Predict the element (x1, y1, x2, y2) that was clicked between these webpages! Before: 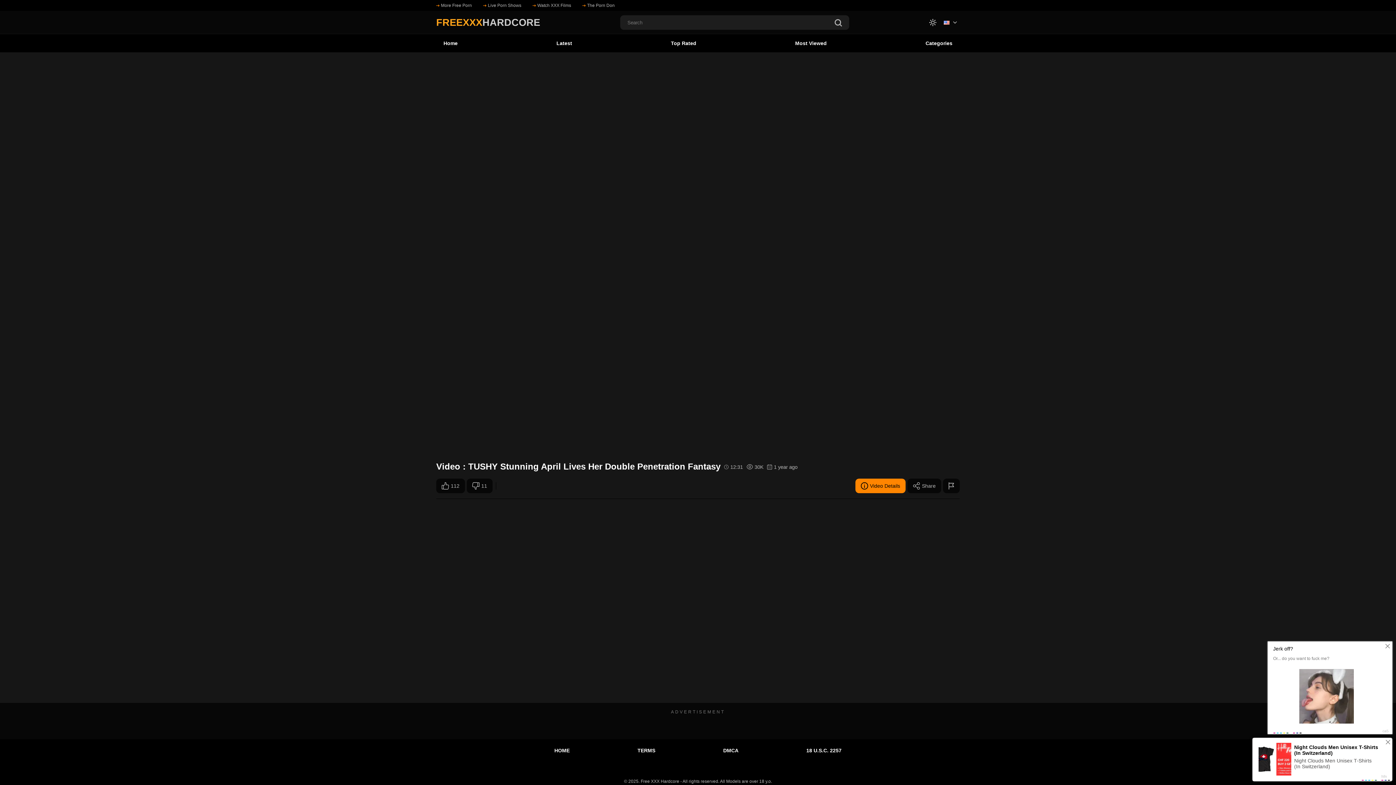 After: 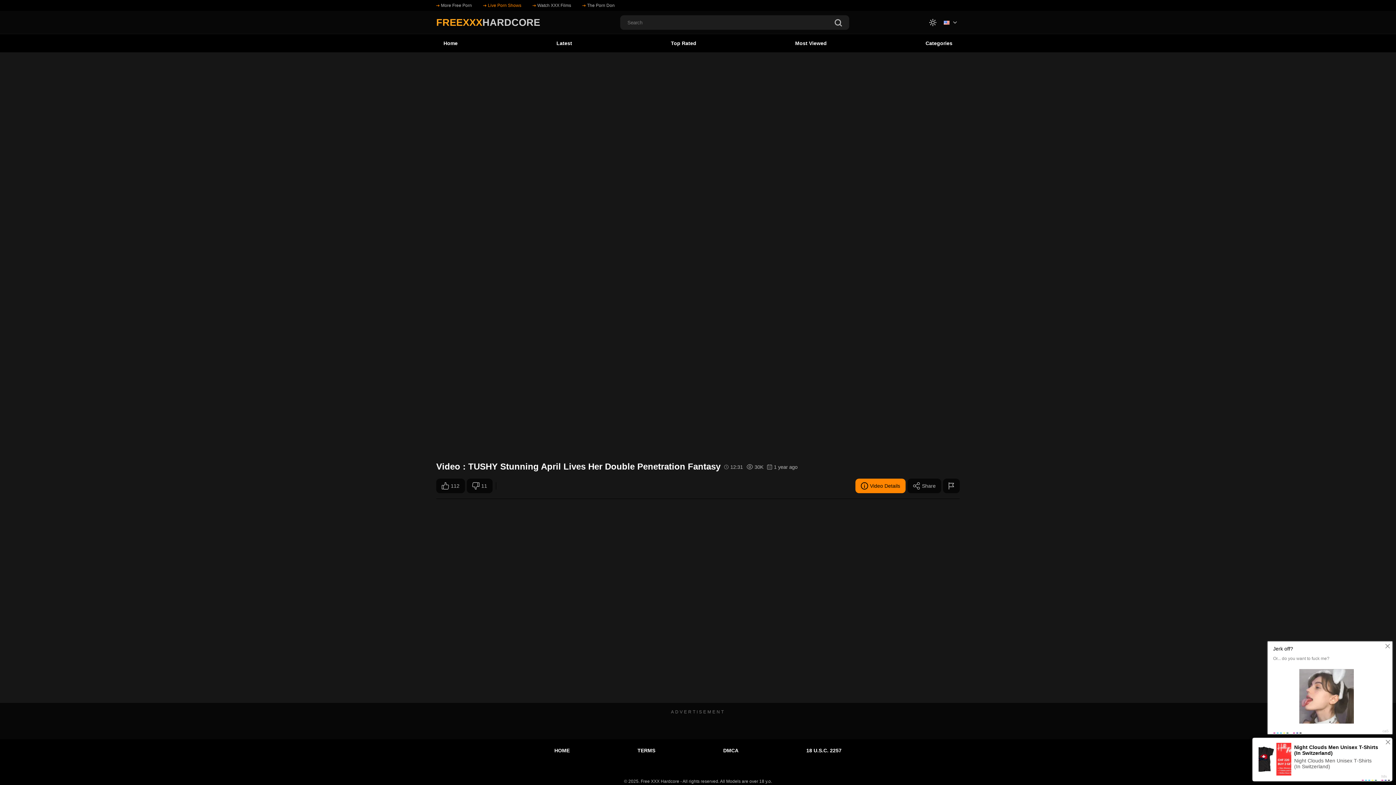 Action: bbox: (483, 1, 521, 9) label: Live Porn Shows